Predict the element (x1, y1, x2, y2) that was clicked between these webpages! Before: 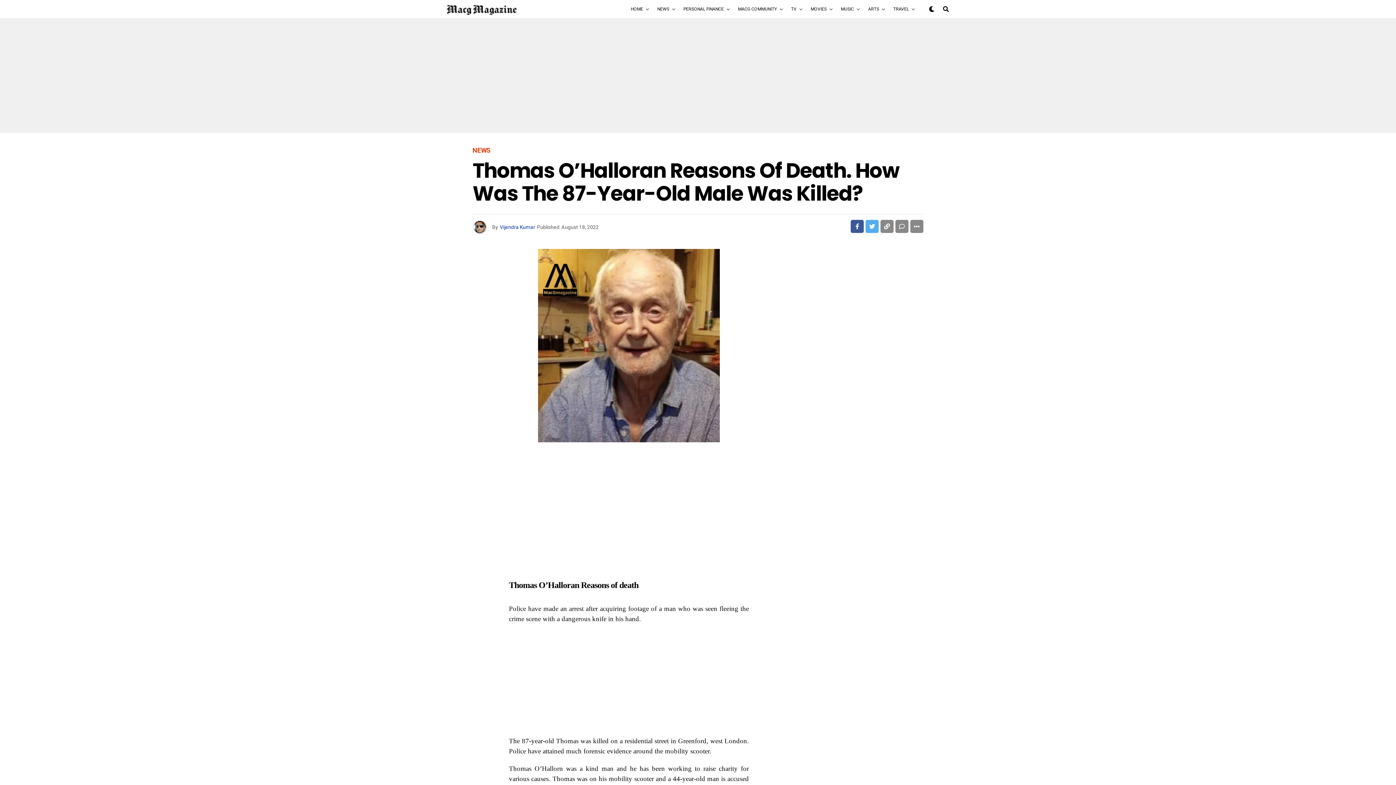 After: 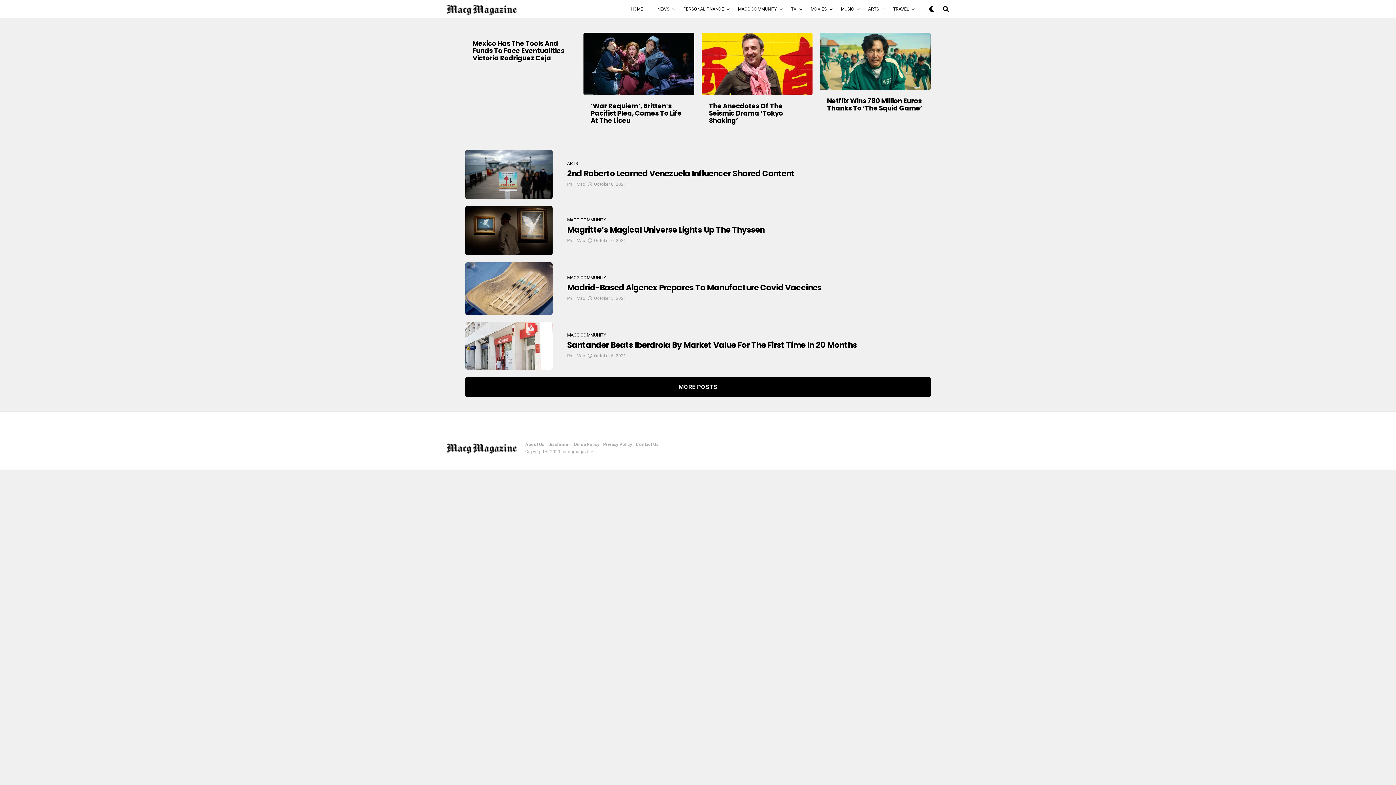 Action: label: MACG COMMUNITY bbox: (734, 0, 780, 18)